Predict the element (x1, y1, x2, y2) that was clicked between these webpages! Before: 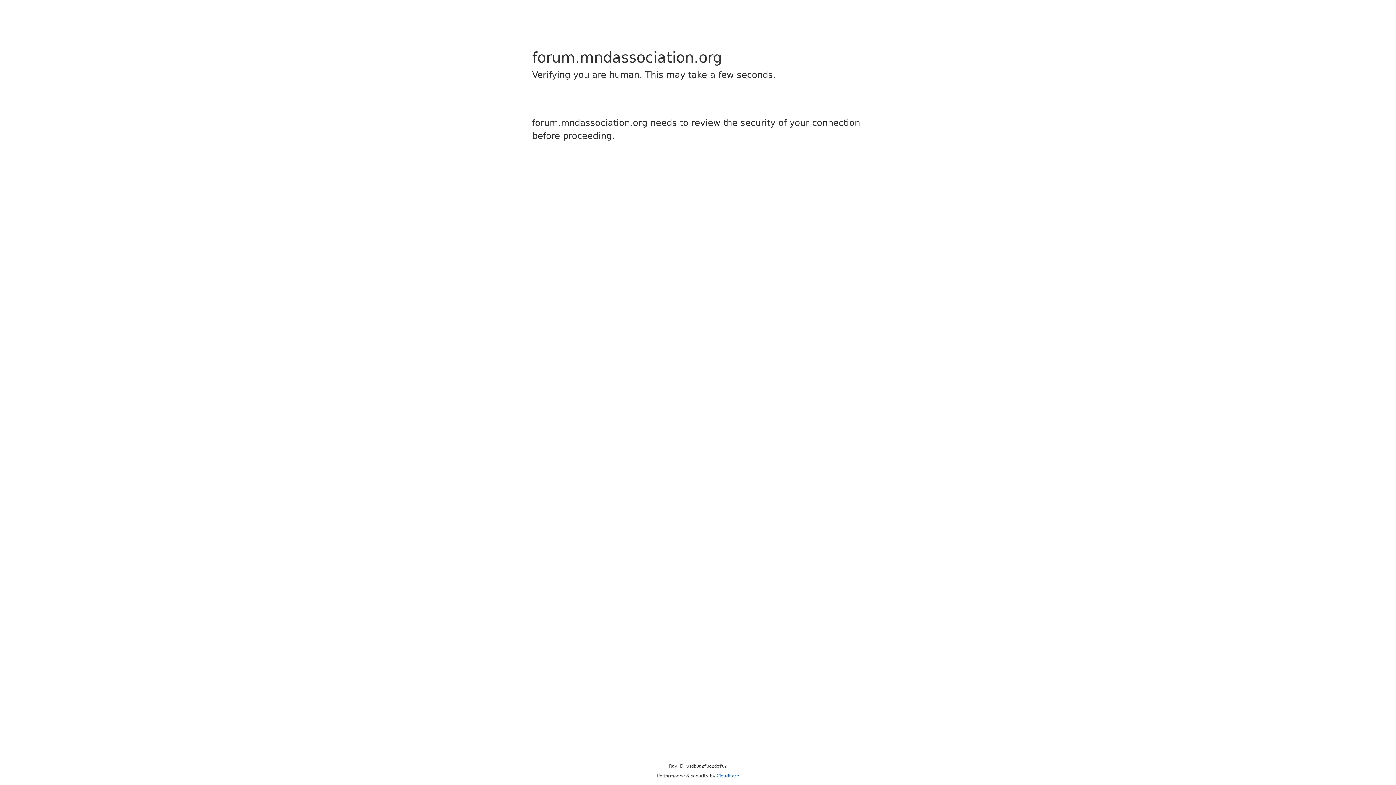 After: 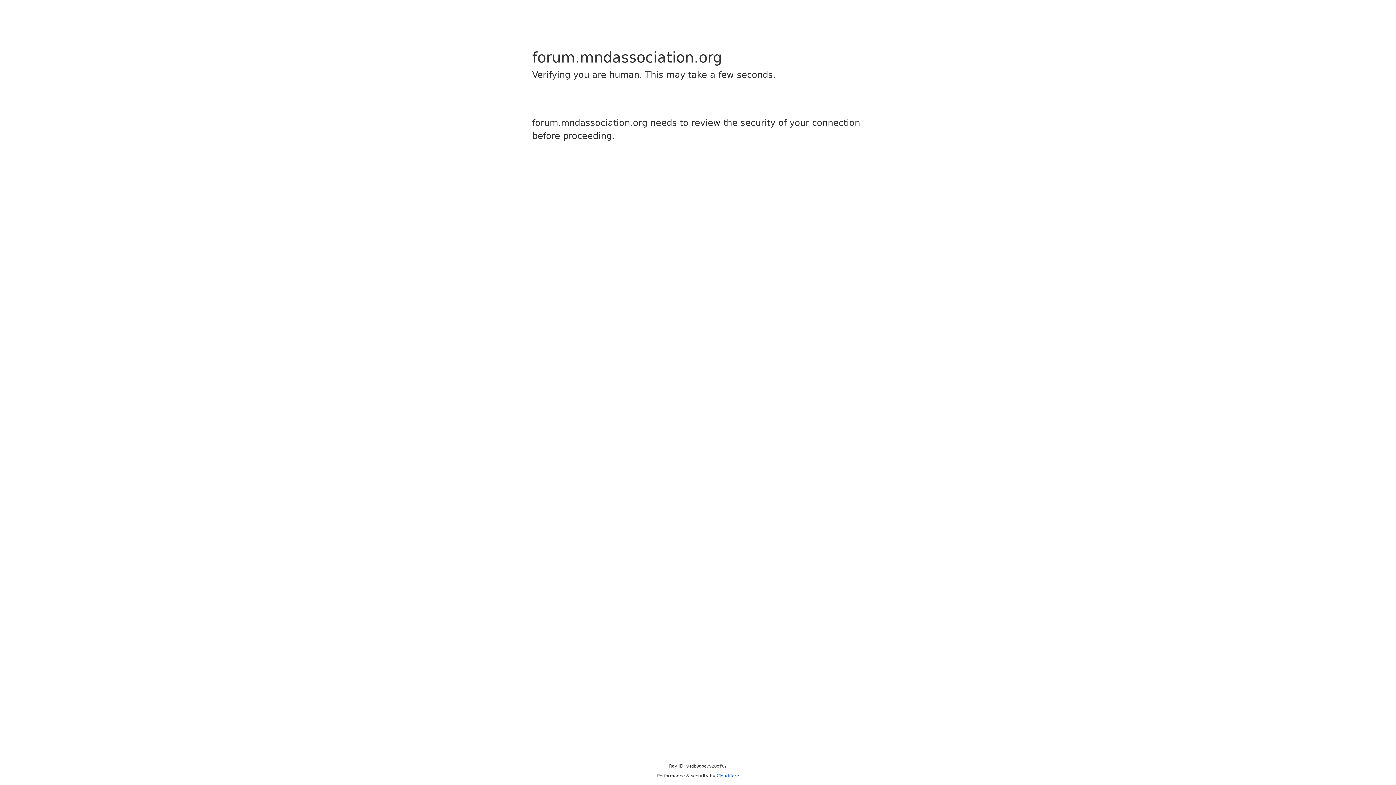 Action: bbox: (716, 773, 739, 778) label: Cloudflare